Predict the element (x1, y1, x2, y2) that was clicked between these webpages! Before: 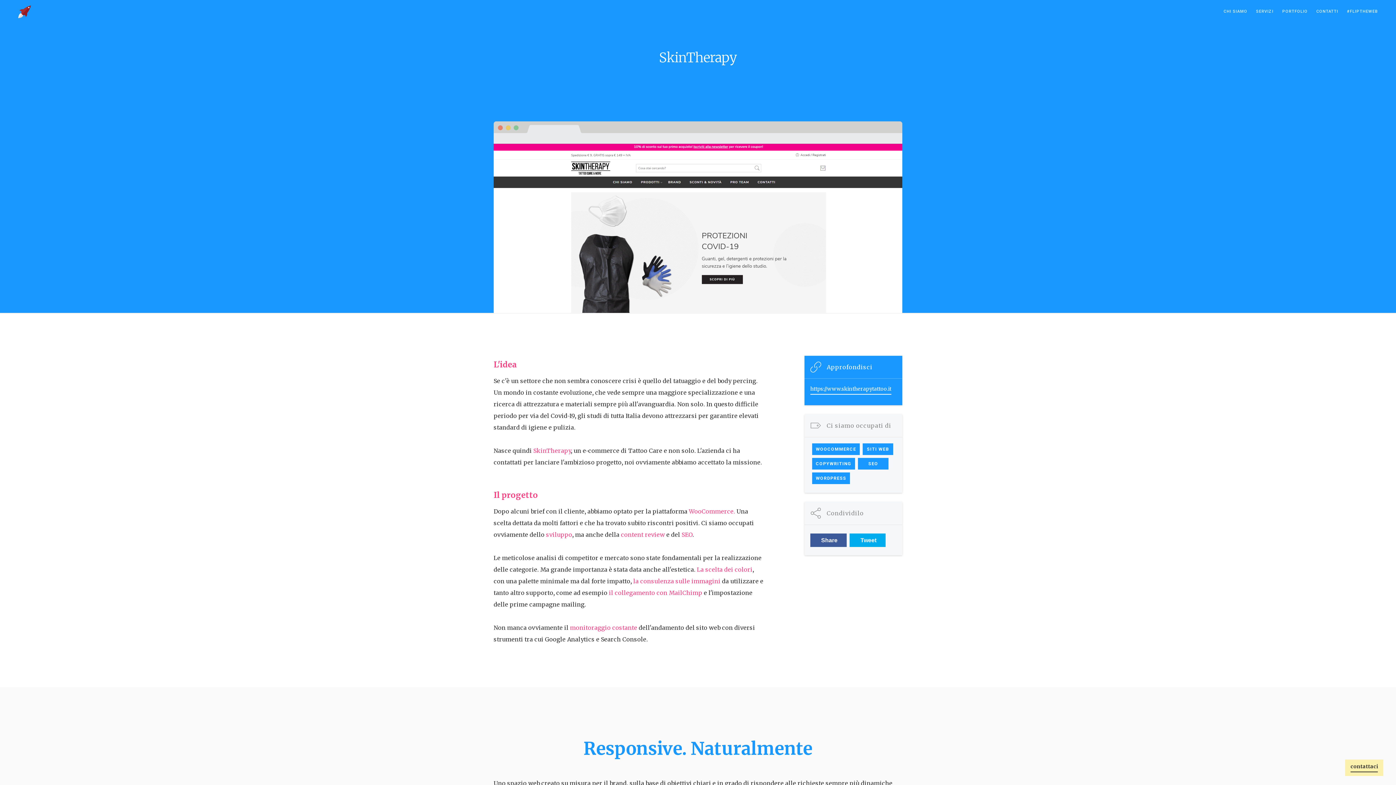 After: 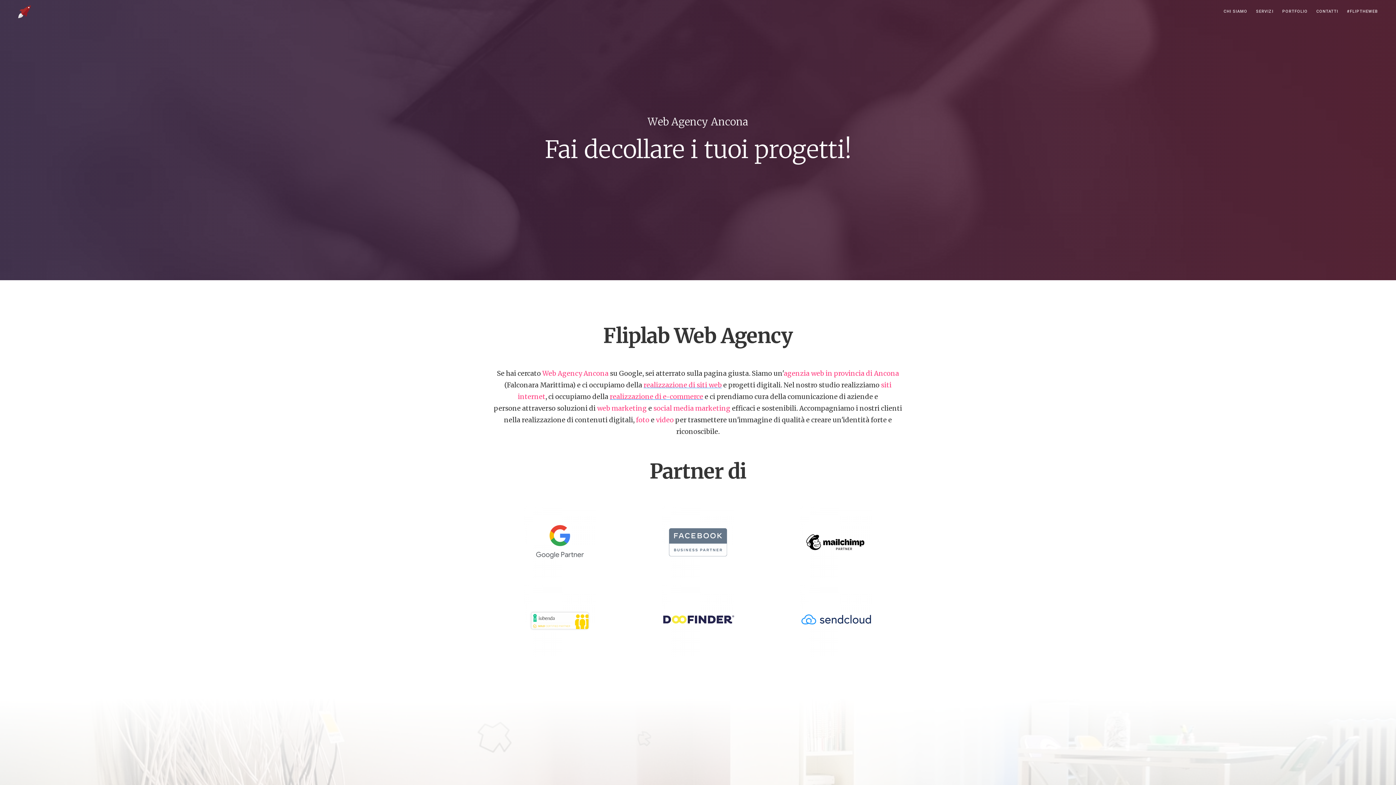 Action: bbox: (18, 5, 30, 18)